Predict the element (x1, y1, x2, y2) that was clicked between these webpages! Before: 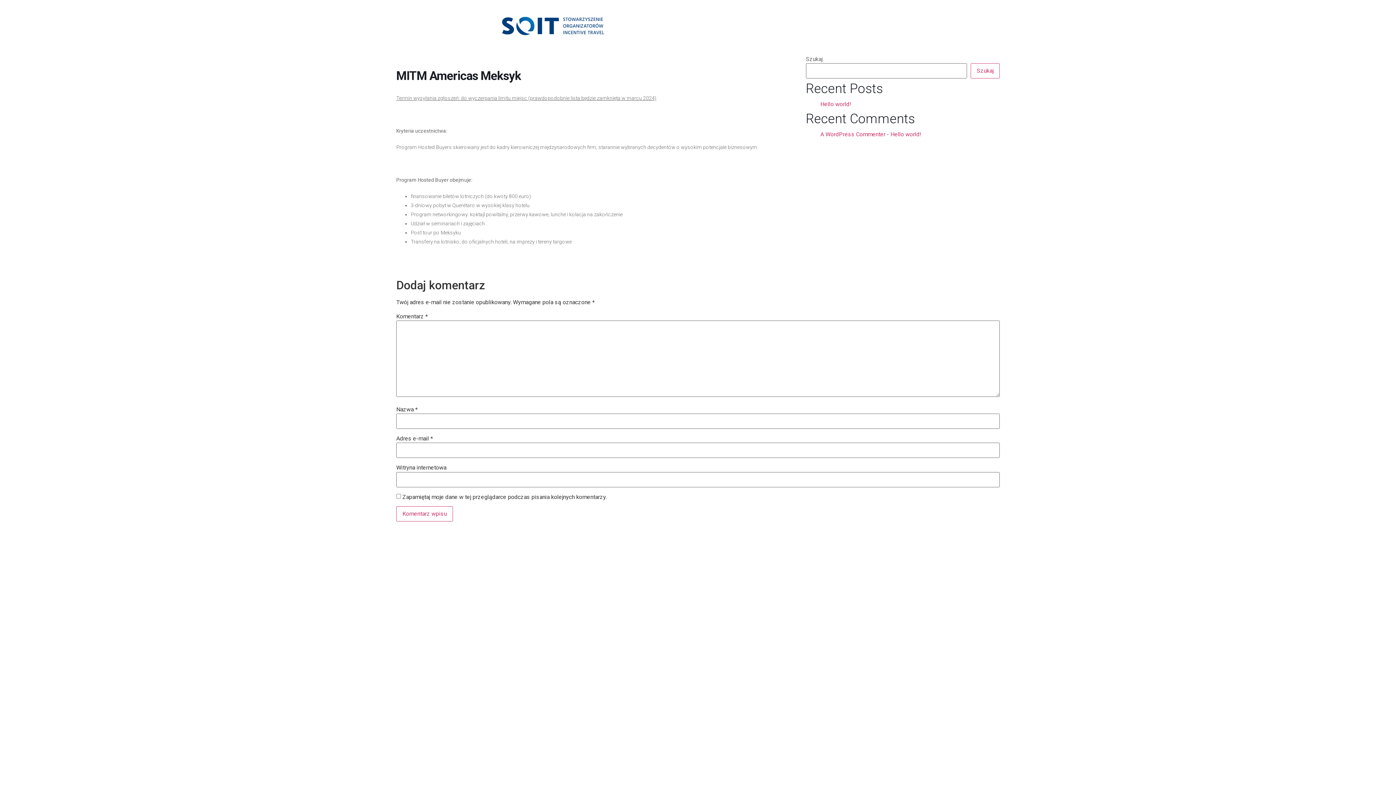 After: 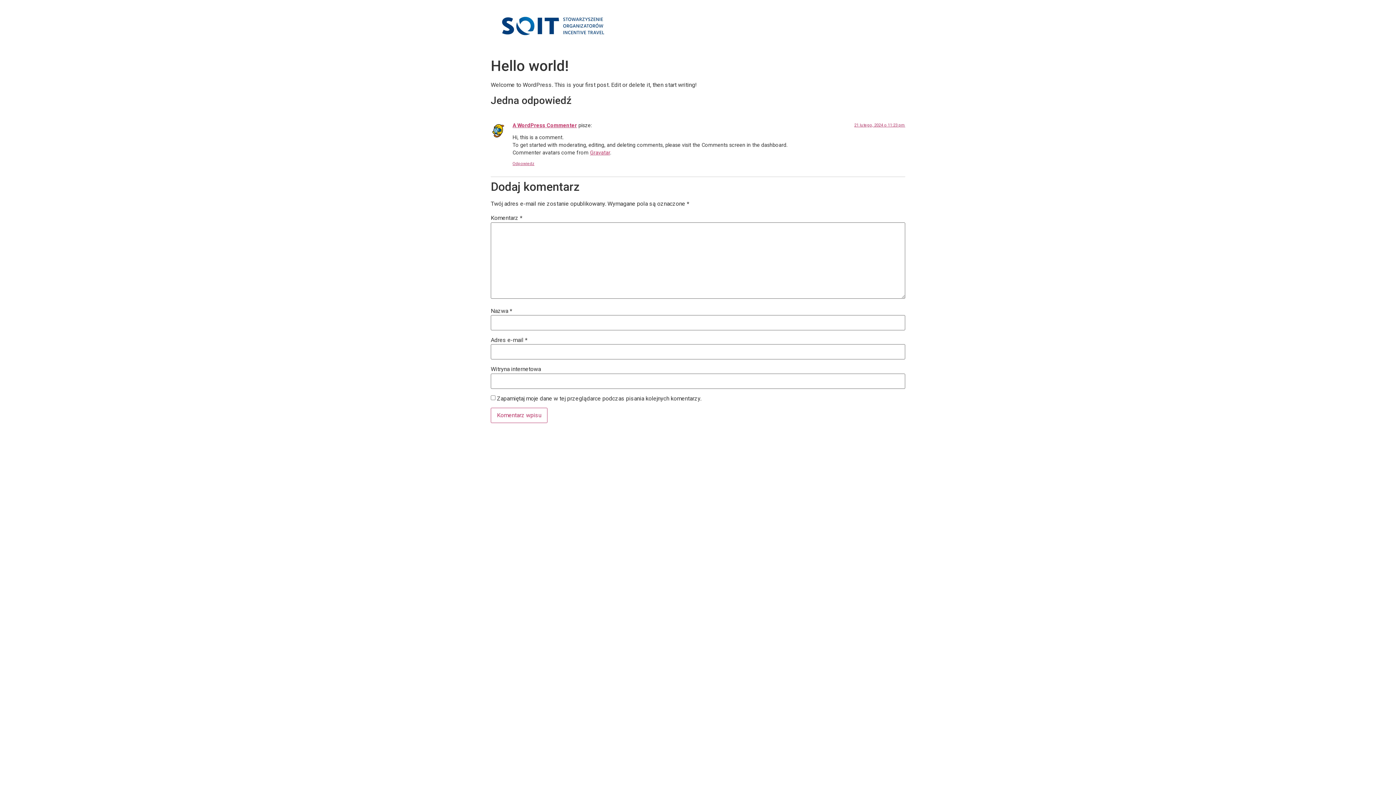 Action: bbox: (890, 130, 921, 137) label: Hello world!